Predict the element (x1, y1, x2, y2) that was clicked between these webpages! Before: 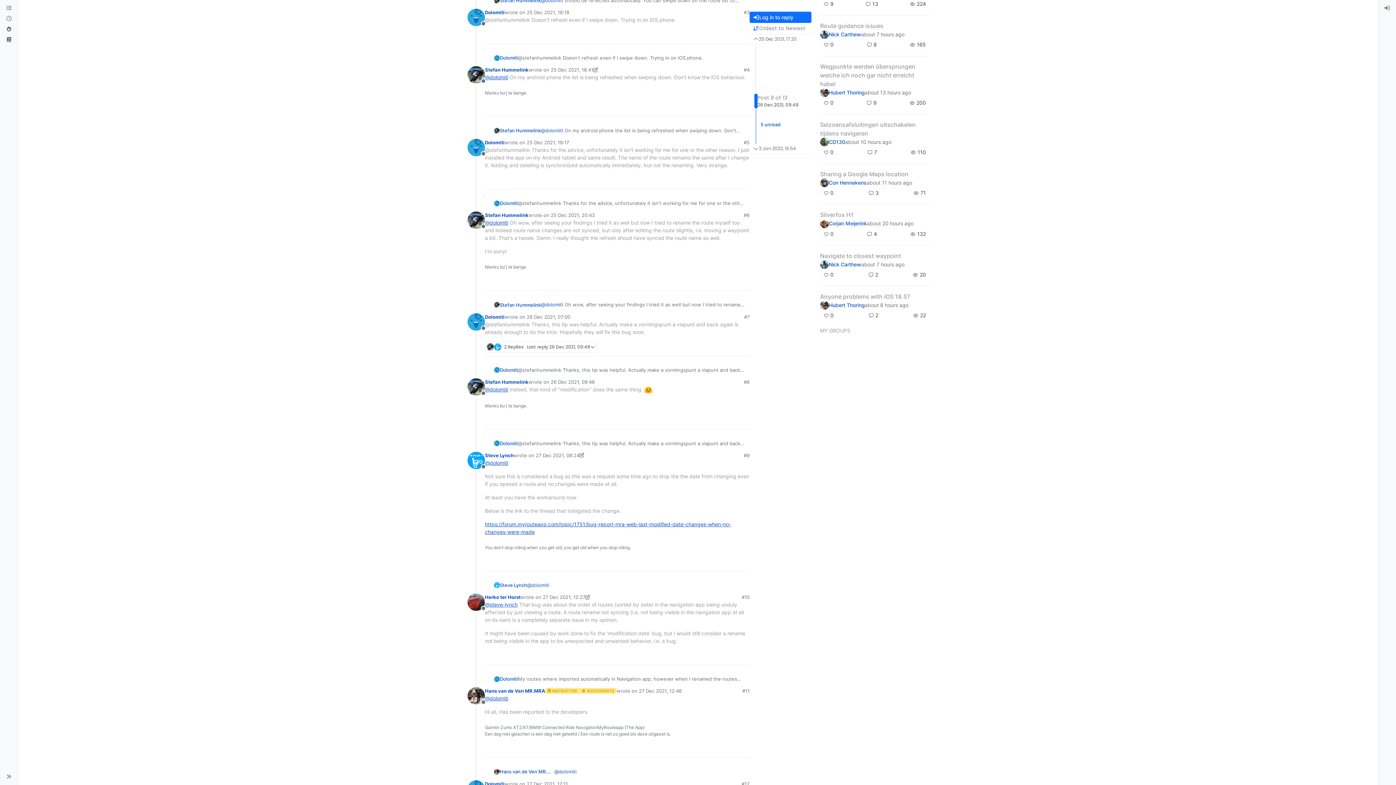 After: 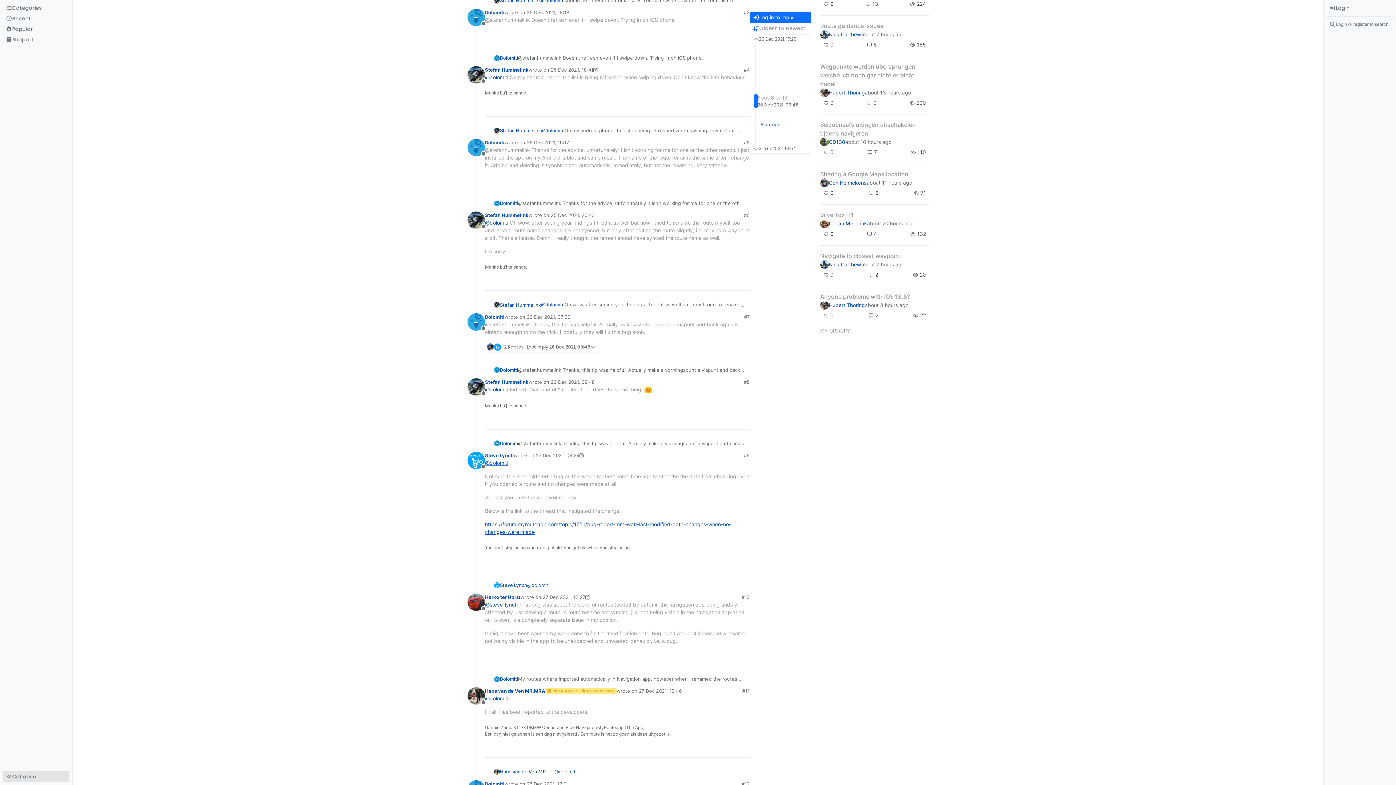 Action: label: Sidebar Toggle bbox: (2, 771, 15, 782)